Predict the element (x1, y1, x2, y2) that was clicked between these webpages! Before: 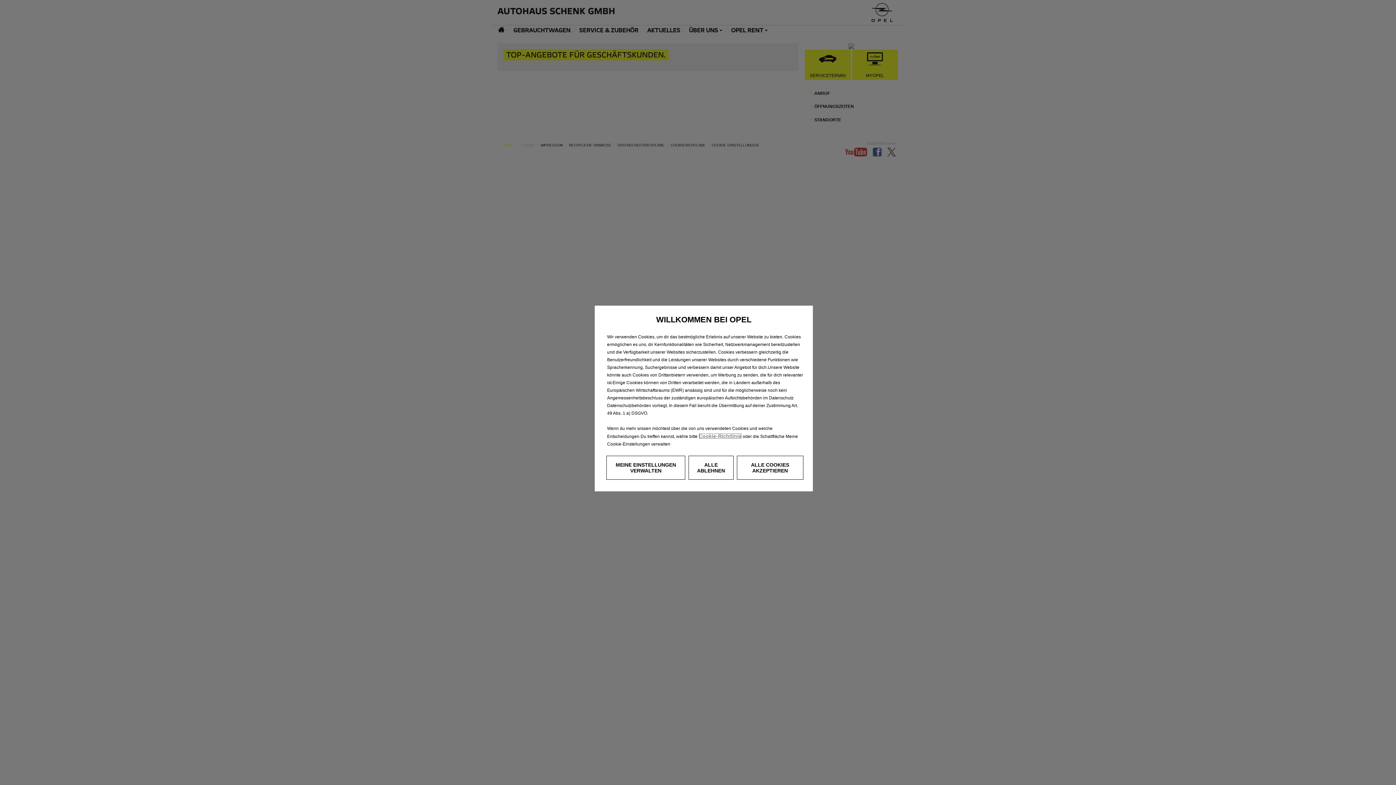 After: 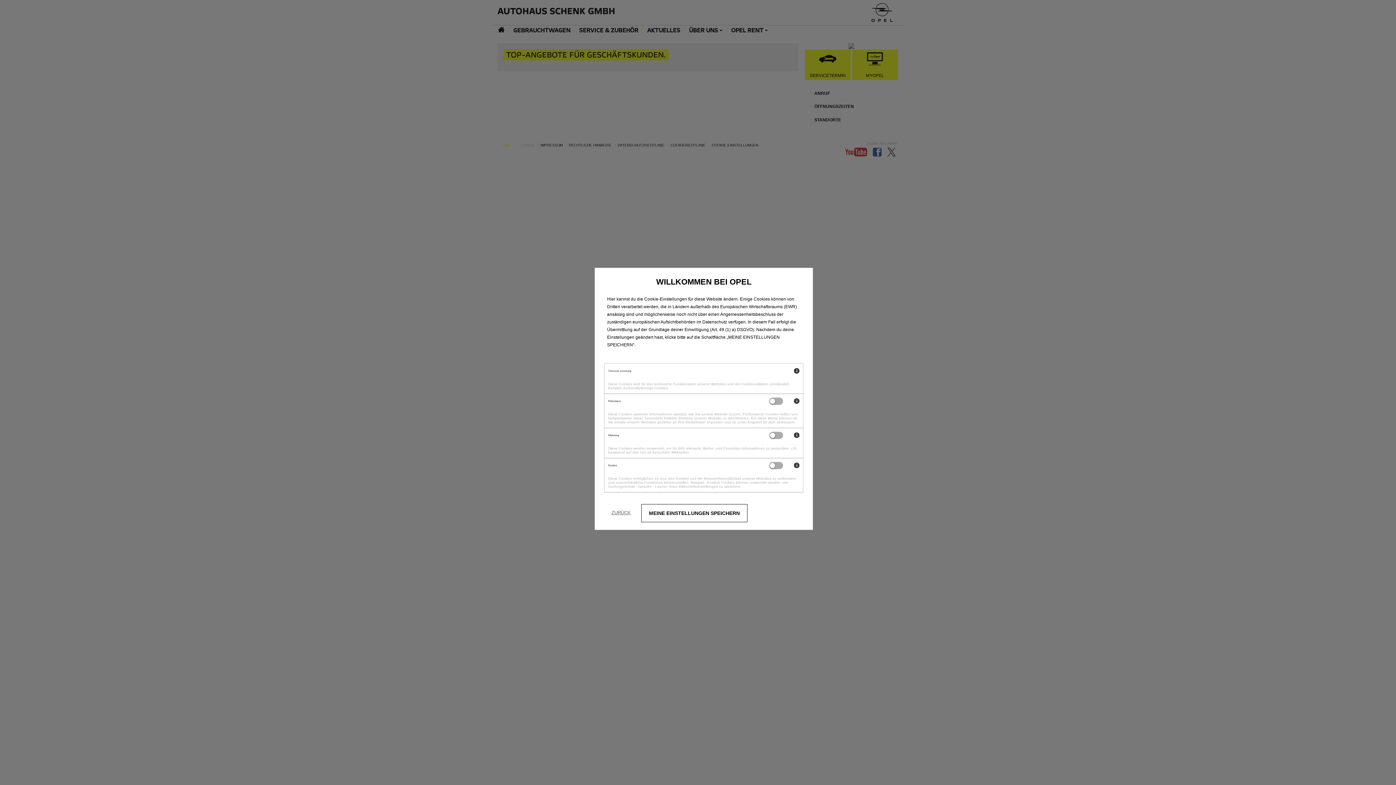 Action: label: MEINE EINSTELLUNGEN VERWALTEN bbox: (606, 456, 685, 480)